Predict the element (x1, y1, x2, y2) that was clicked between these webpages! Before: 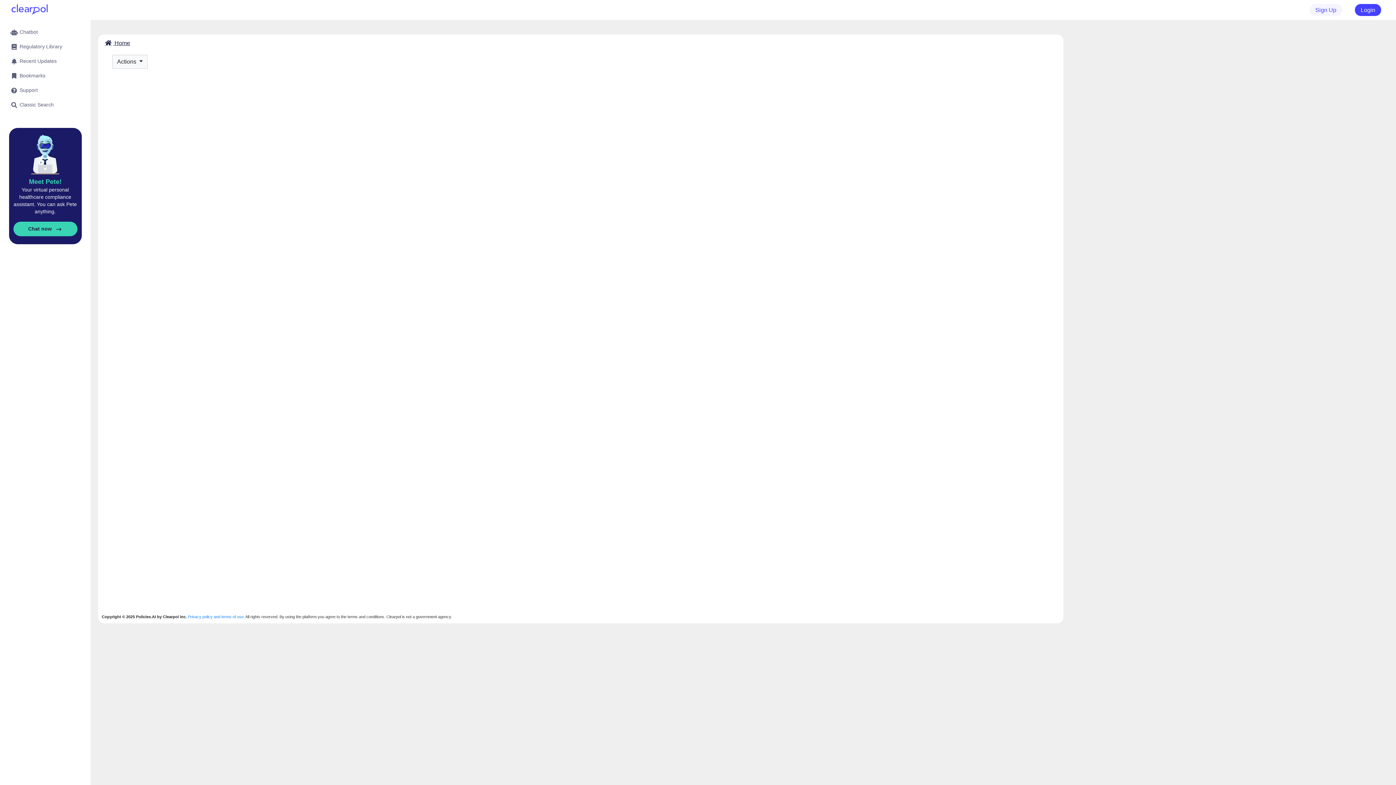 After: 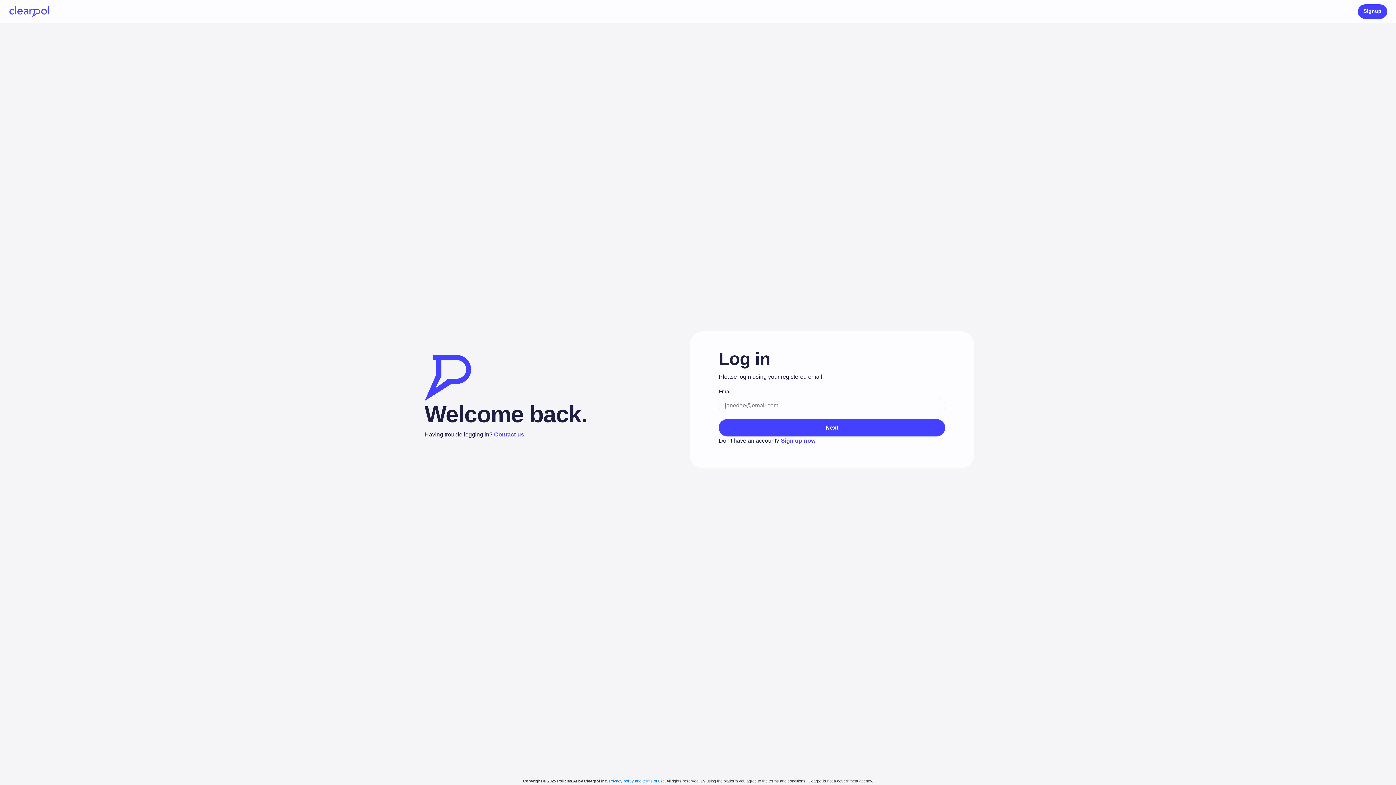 Action: bbox: (1355, 4, 1381, 16) label: Login